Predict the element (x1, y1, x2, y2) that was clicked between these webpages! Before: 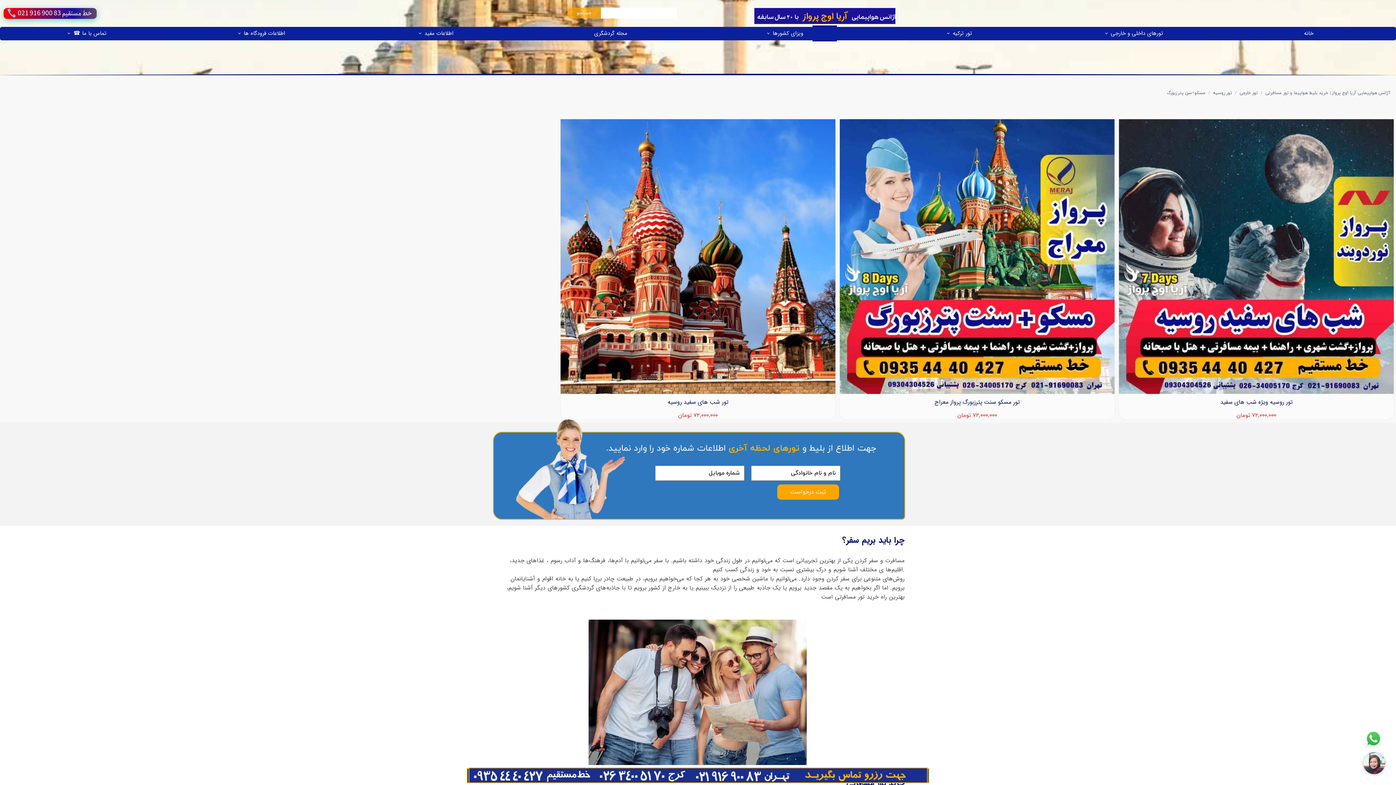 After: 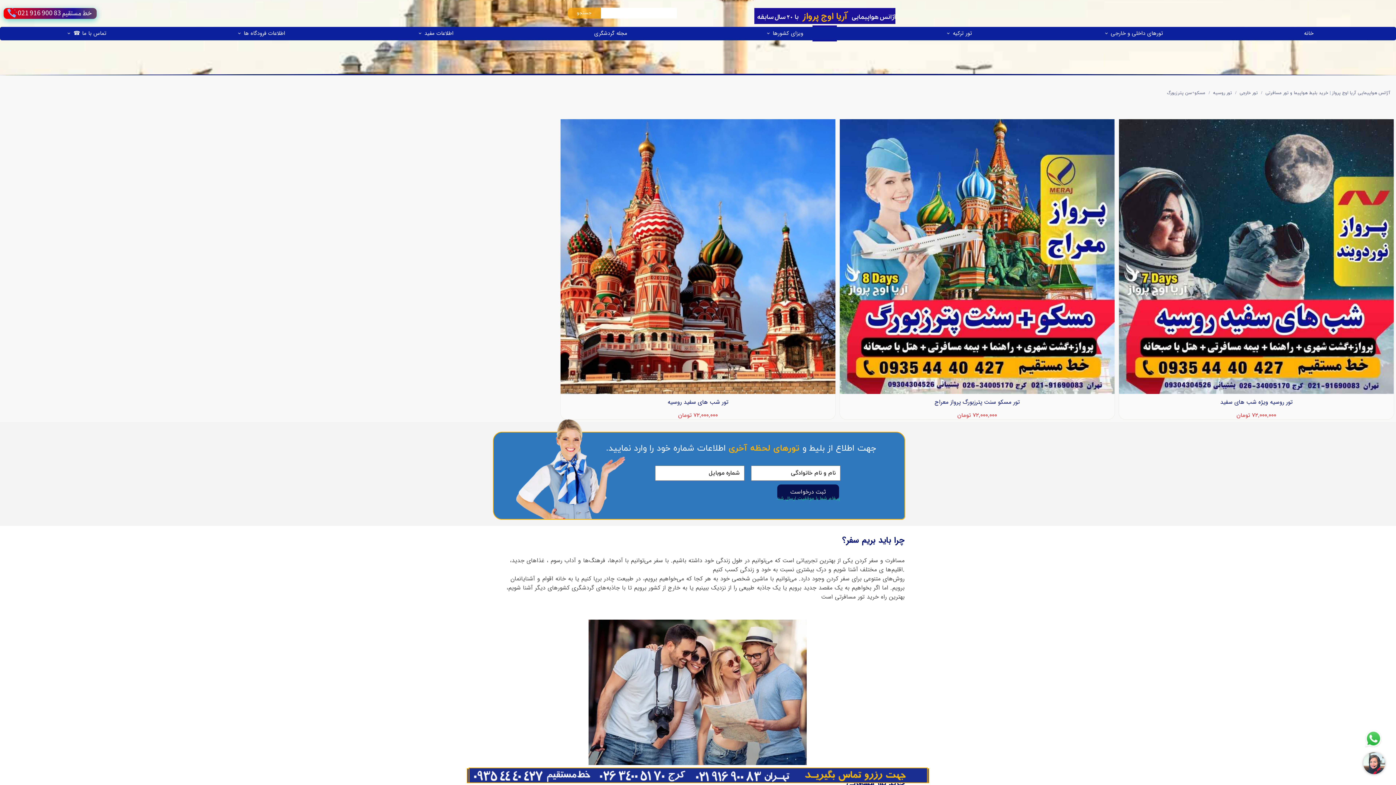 Action: label: ثبت درخواست bbox: (777, 484, 839, 500)